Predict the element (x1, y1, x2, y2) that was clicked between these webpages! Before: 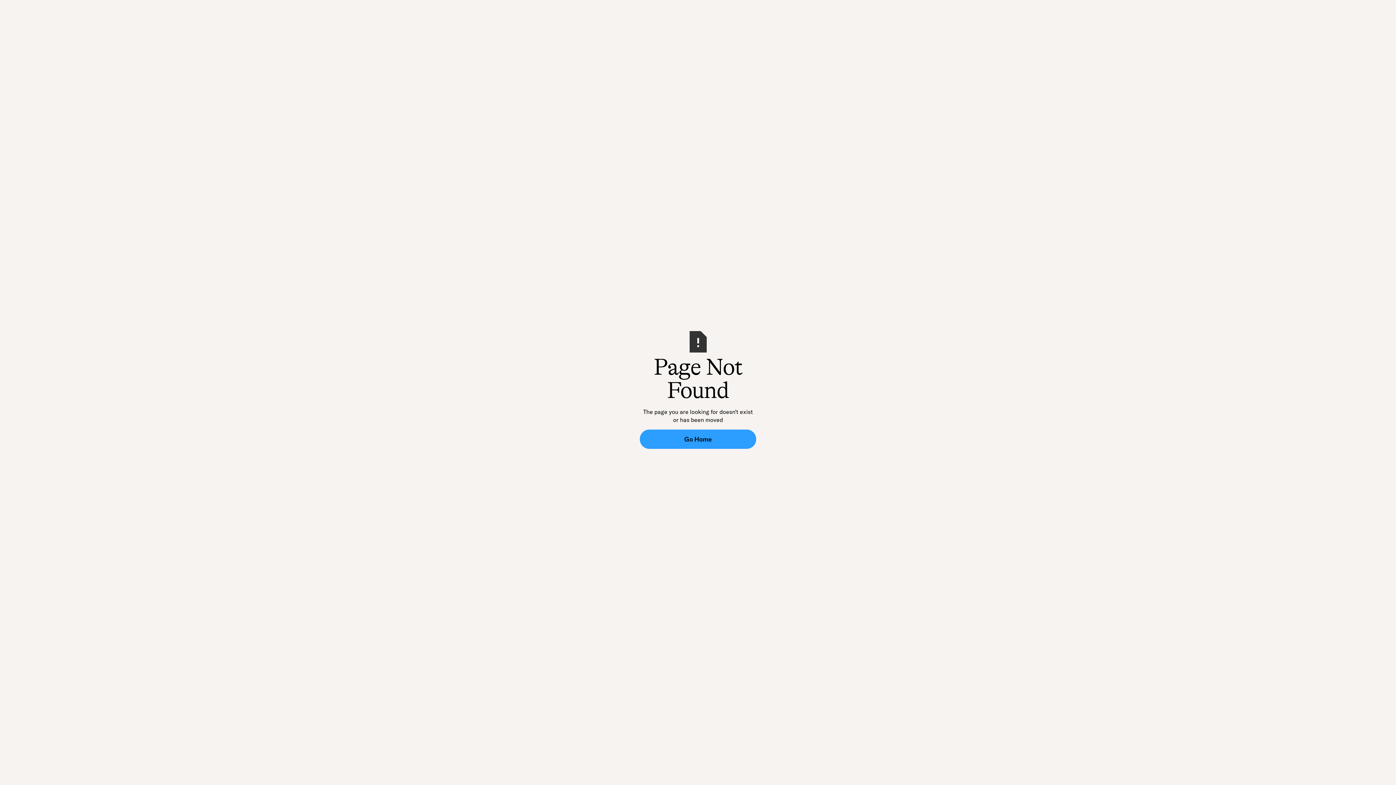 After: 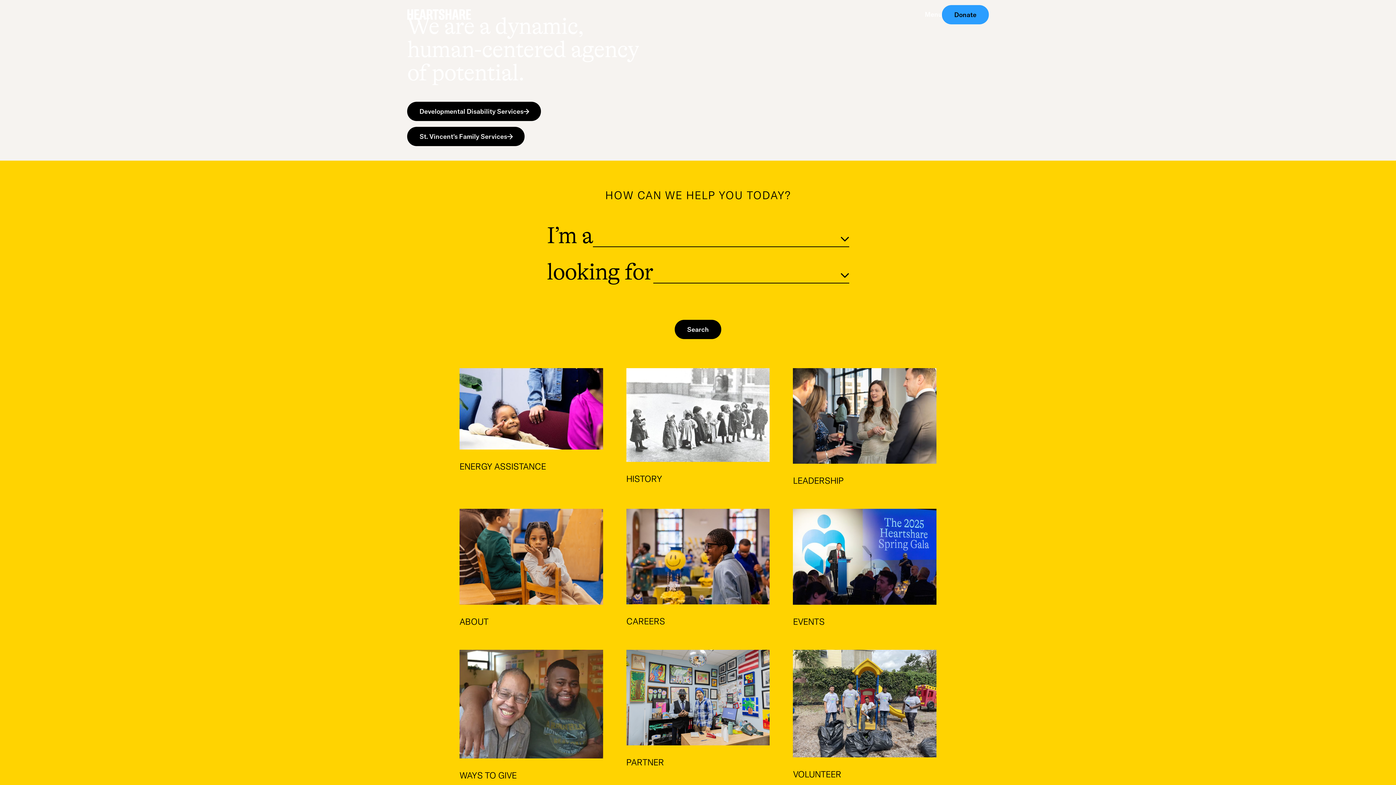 Action: bbox: (640, 429, 756, 448) label: Go Home